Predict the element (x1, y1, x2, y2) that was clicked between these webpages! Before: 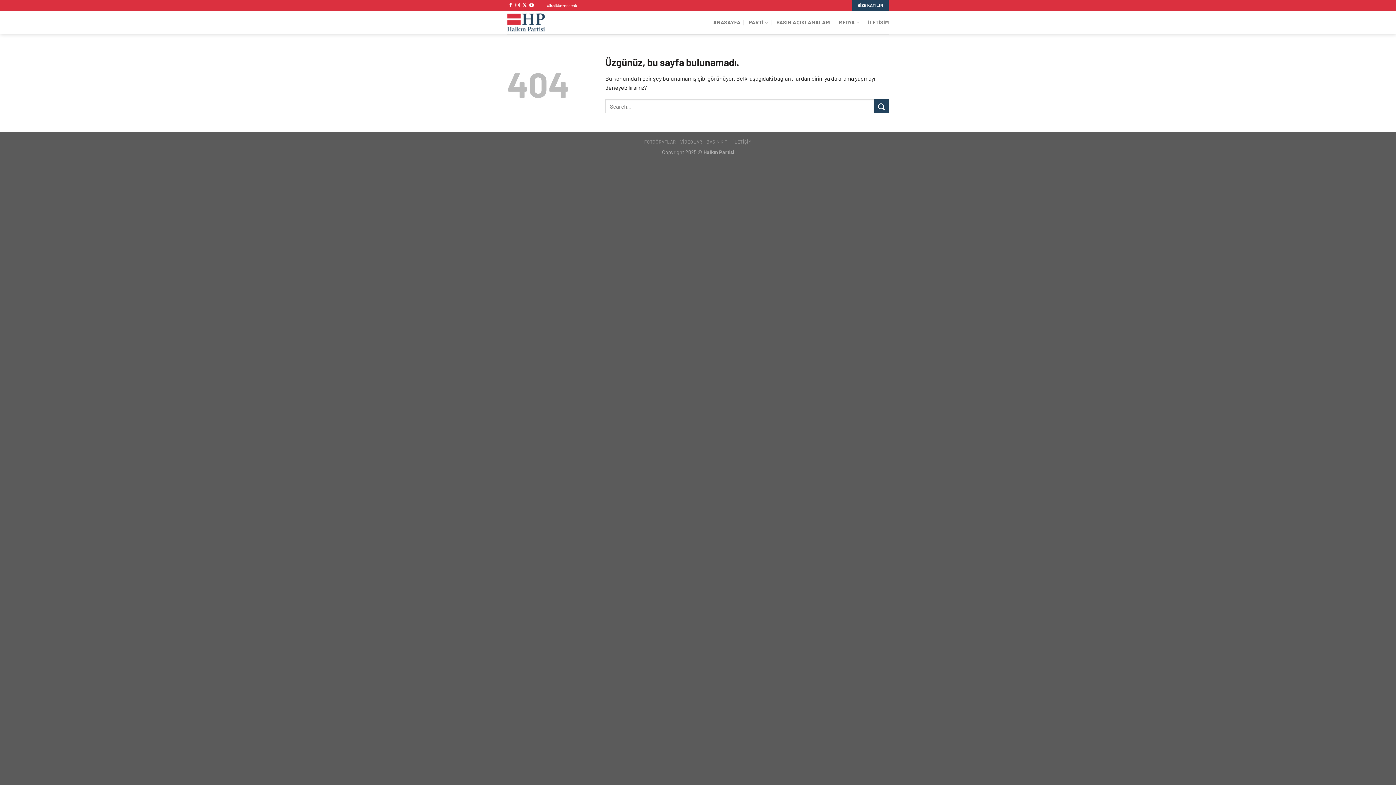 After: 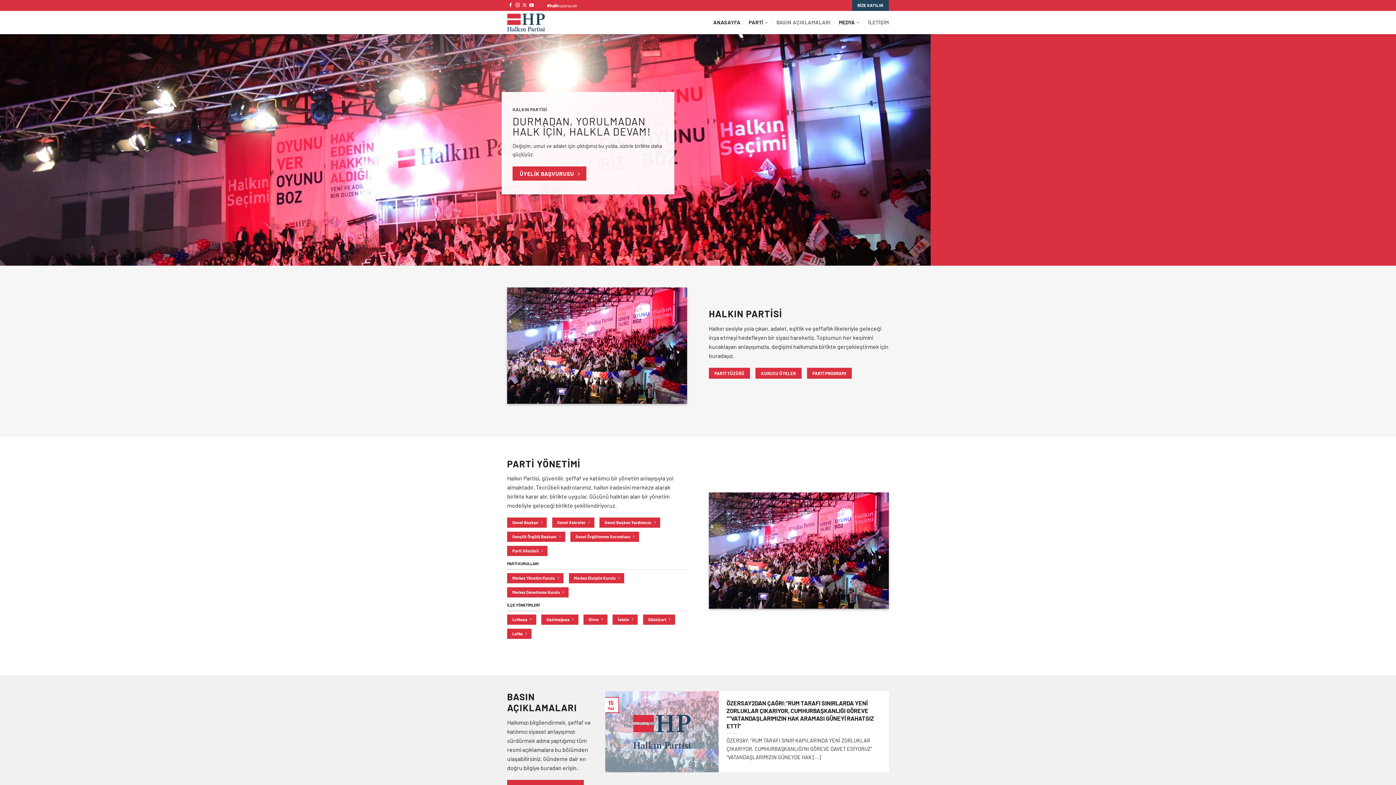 Action: bbox: (839, 15, 860, 29) label: MEDYA